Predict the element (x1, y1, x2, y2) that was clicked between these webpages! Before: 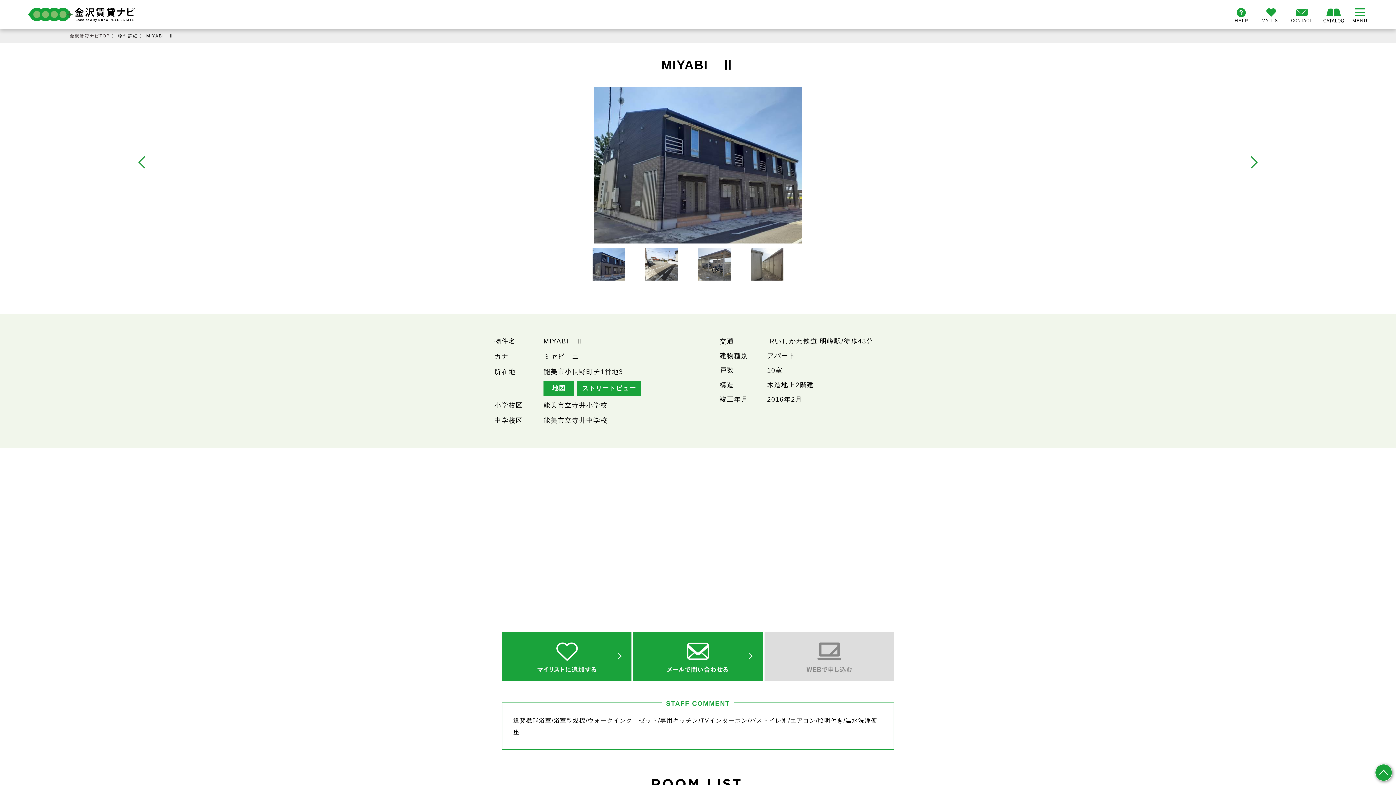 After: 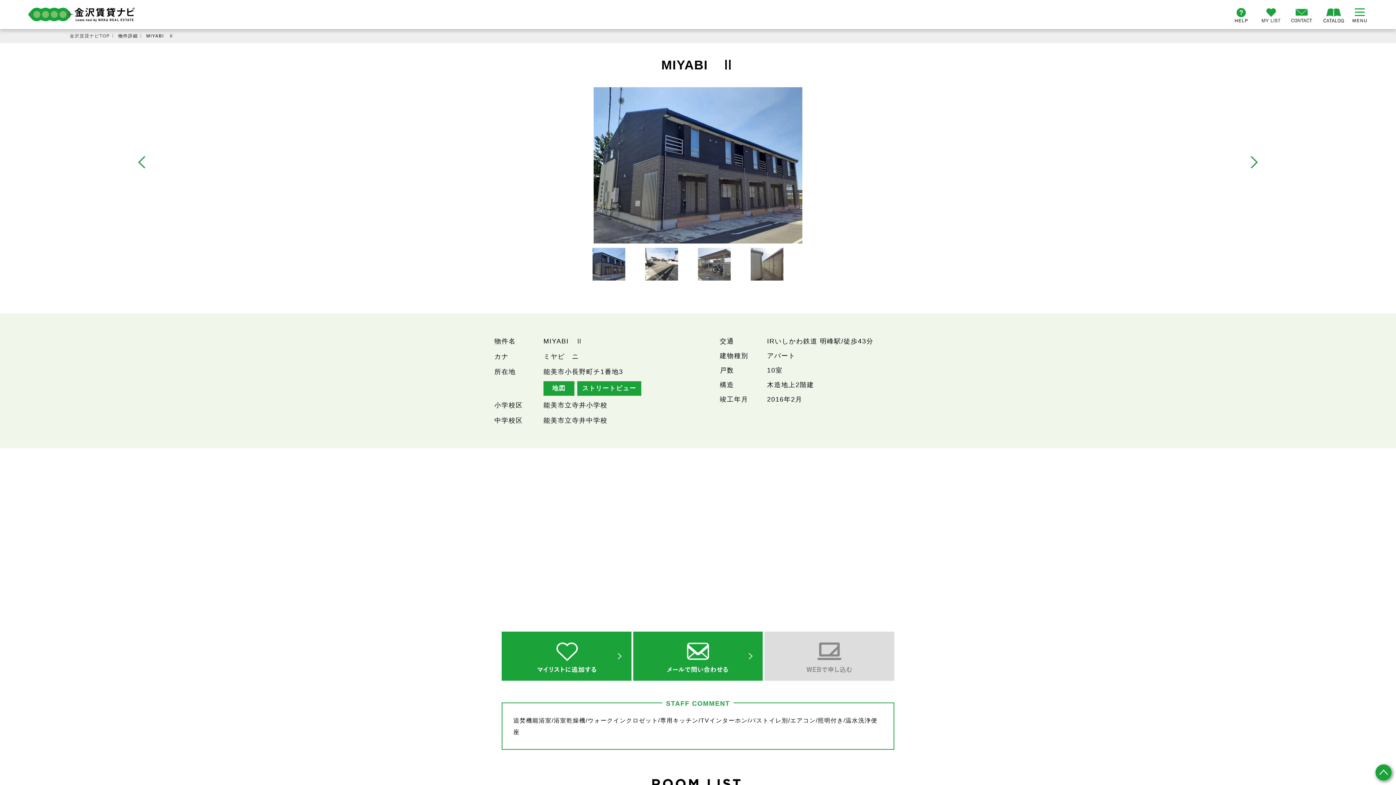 Action: bbox: (577, 381, 641, 396) label: ストリートビュー